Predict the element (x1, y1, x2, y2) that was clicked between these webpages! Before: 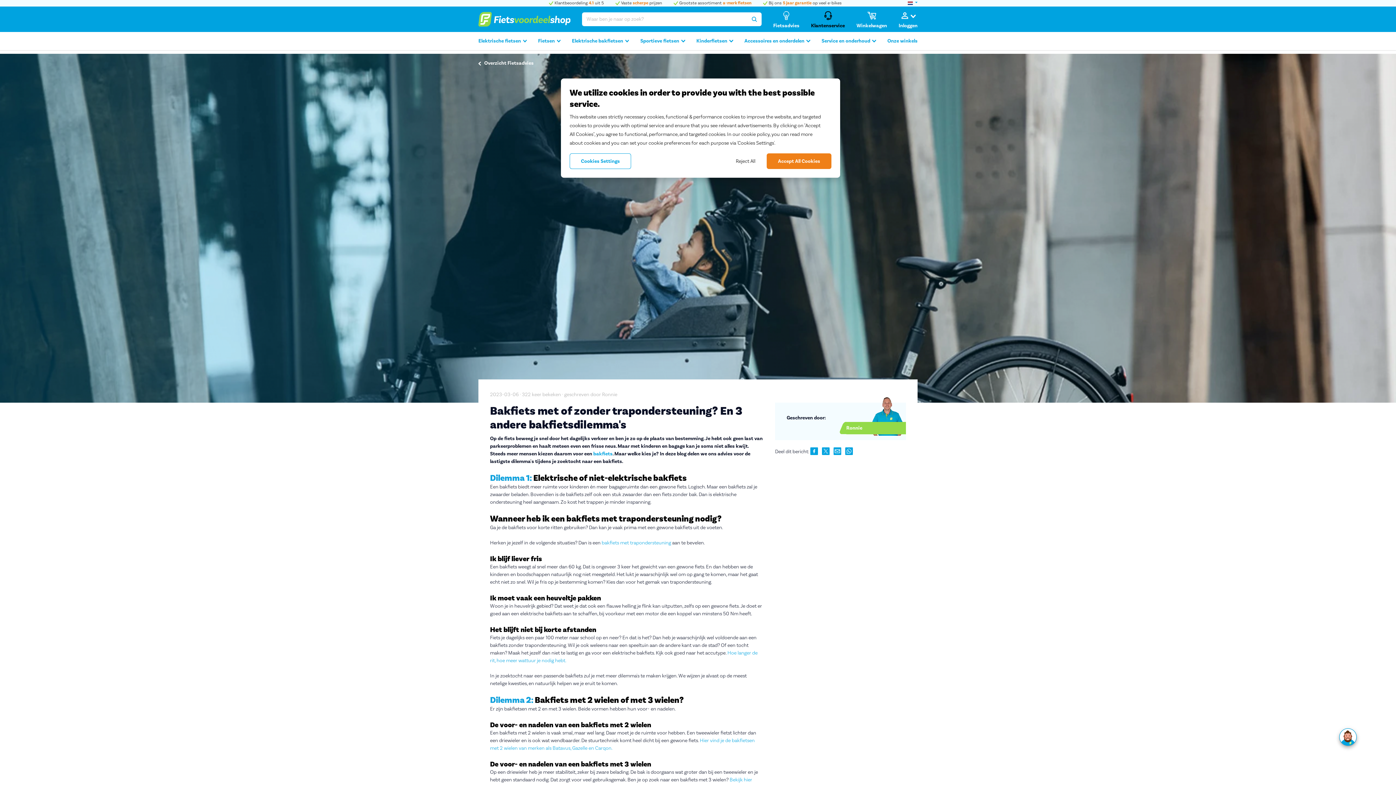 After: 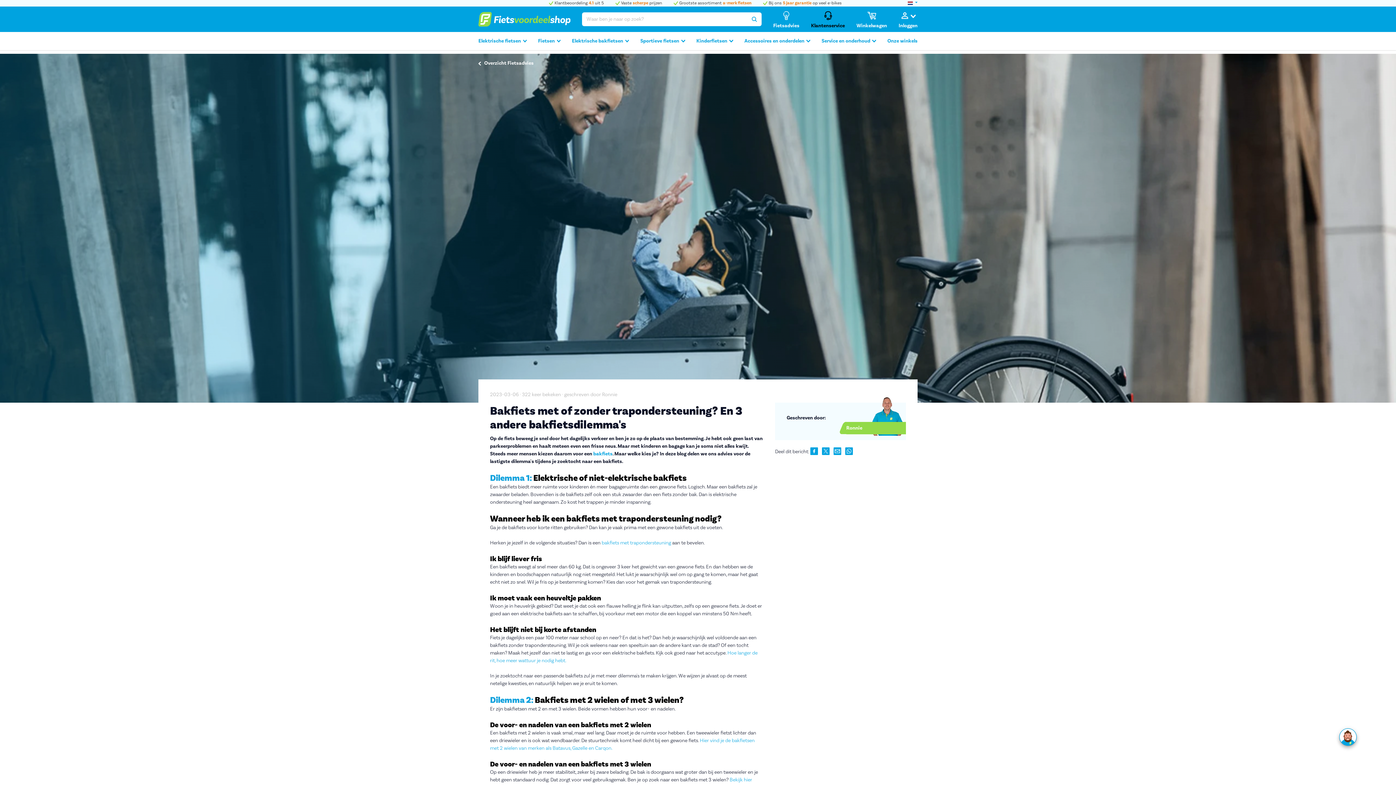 Action: bbox: (724, 153, 766, 169) label: Reject All